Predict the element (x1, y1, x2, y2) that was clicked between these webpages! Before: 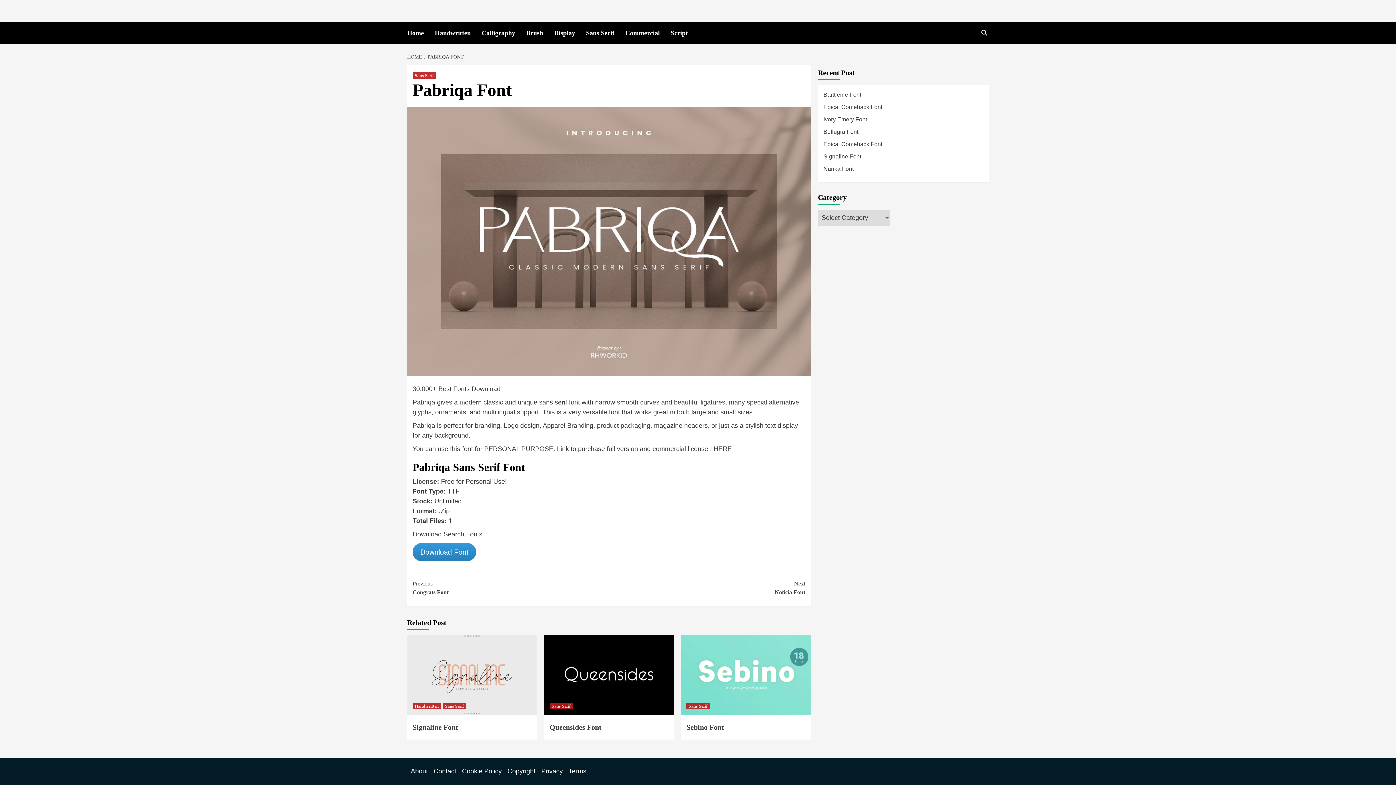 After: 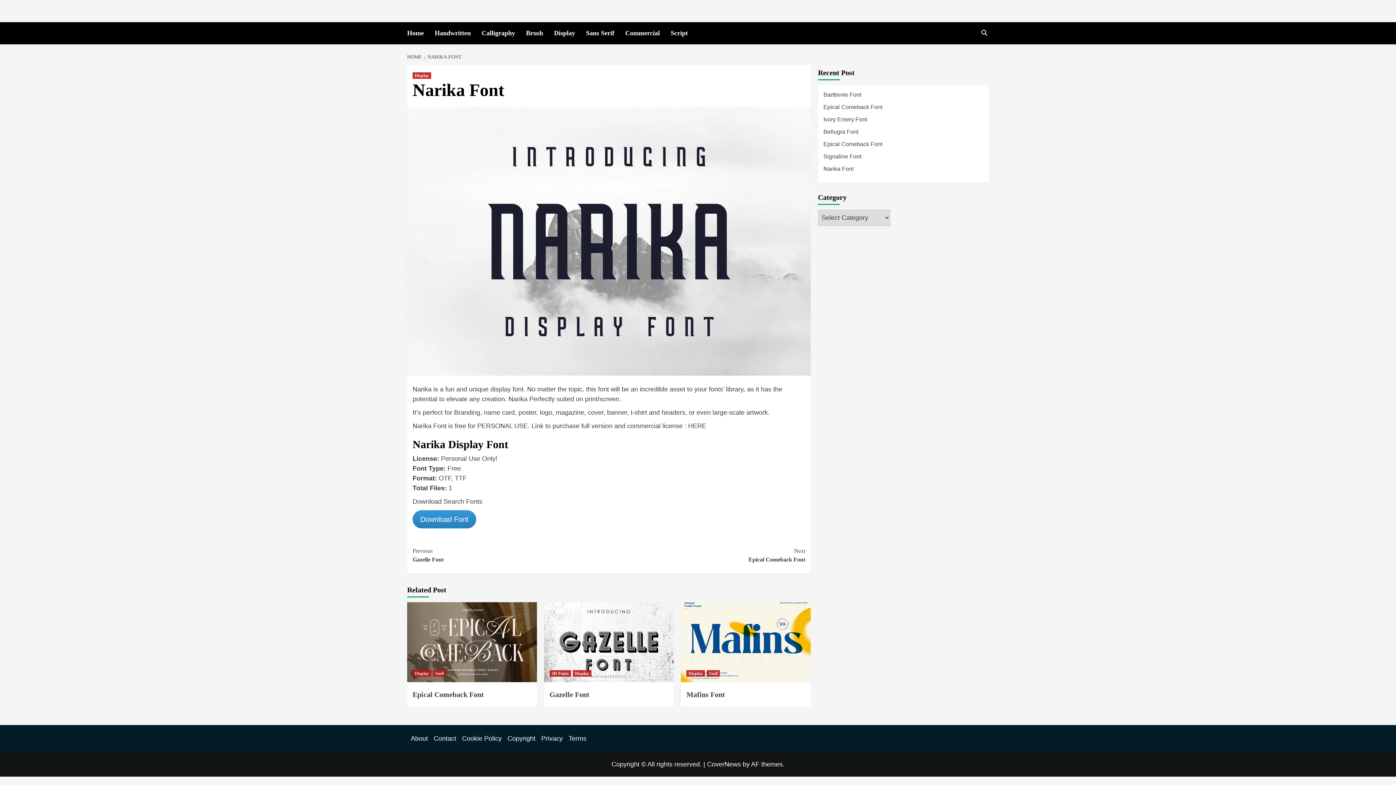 Action: label: Narika Font bbox: (823, 164, 983, 177)